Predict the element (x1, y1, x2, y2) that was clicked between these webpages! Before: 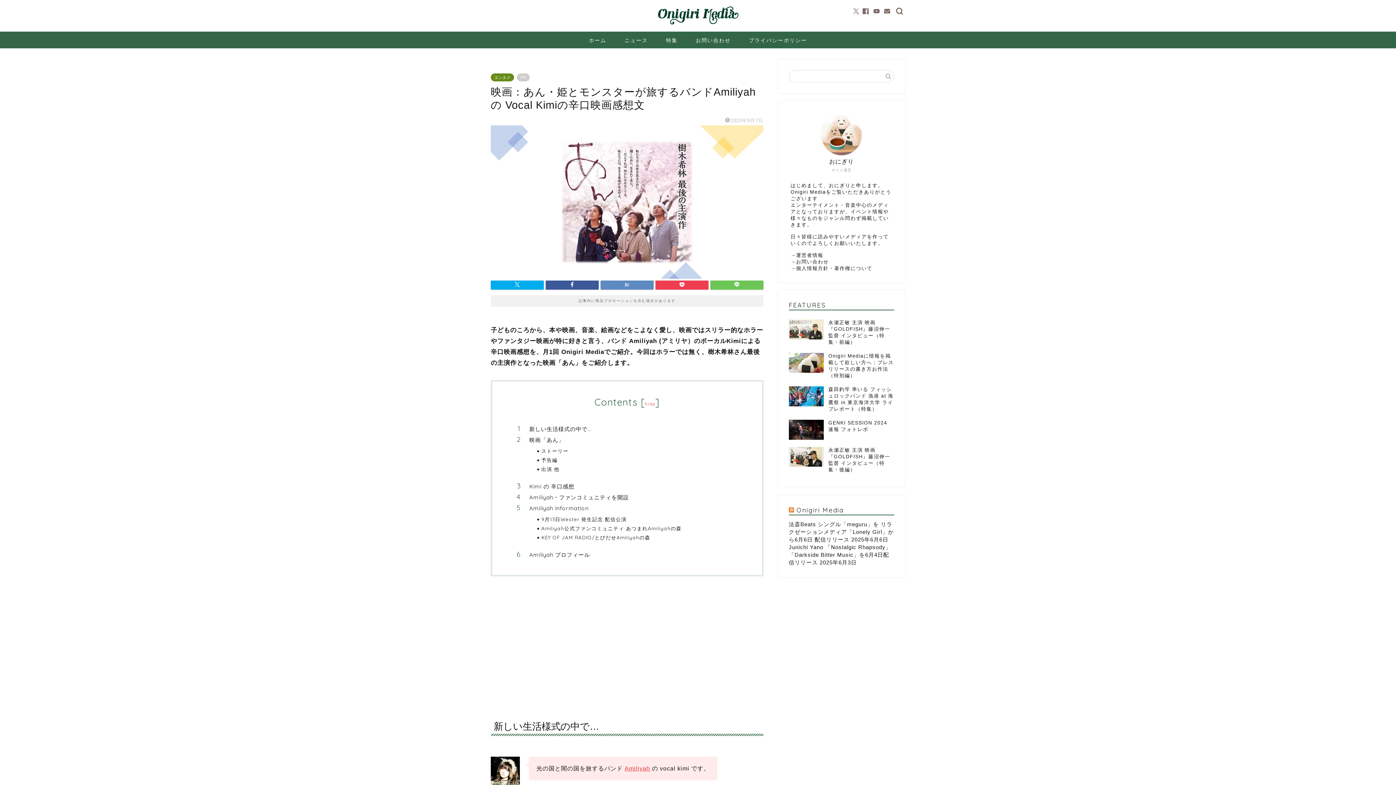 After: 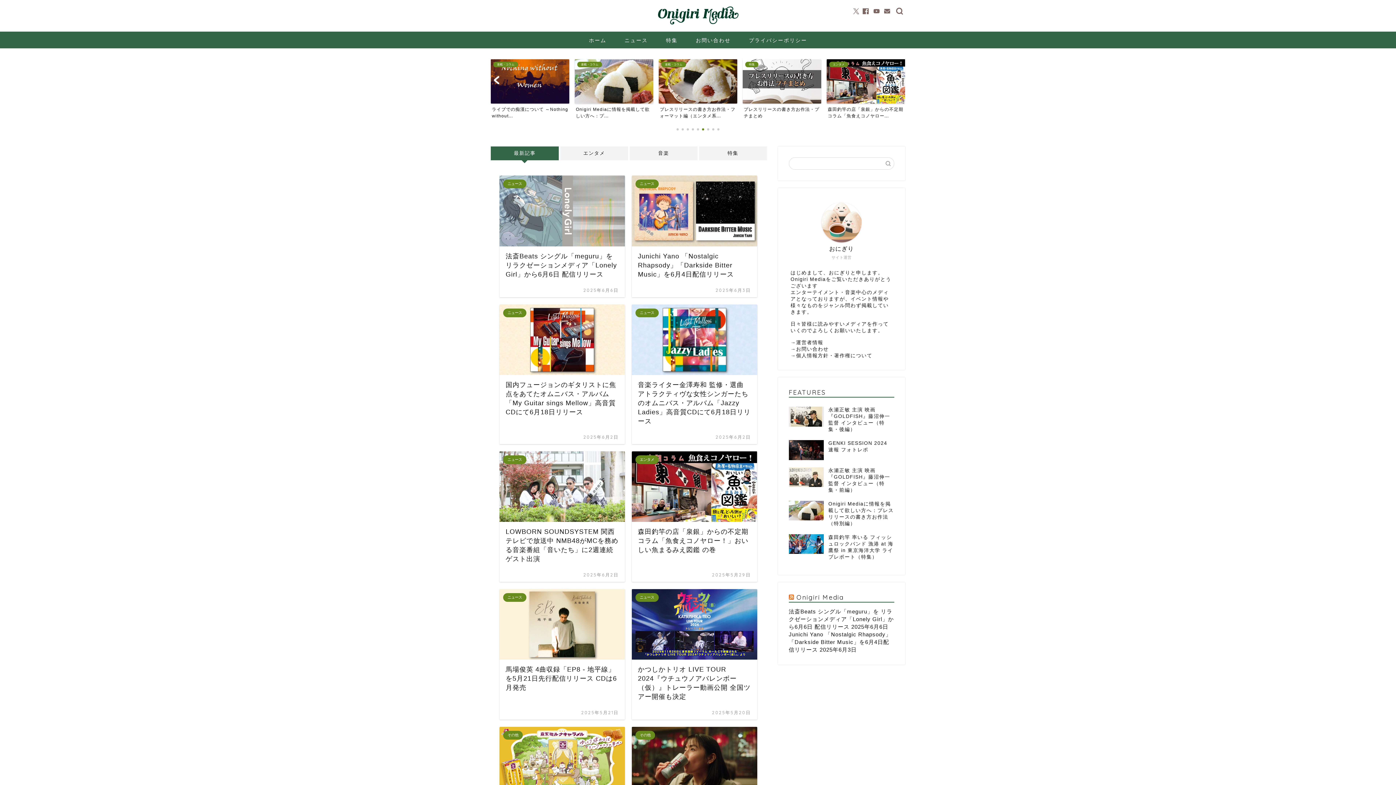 Action: bbox: (656, 23, 740, 25)